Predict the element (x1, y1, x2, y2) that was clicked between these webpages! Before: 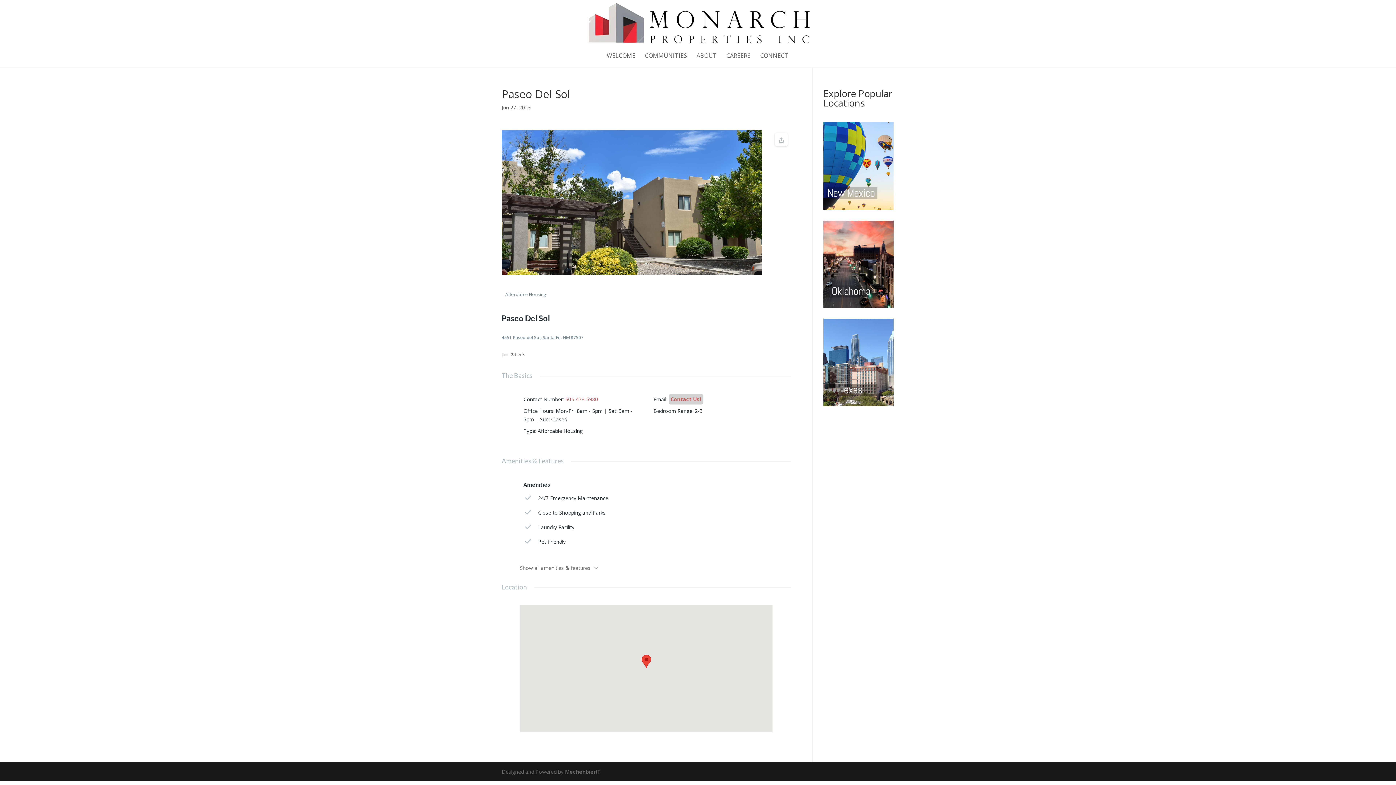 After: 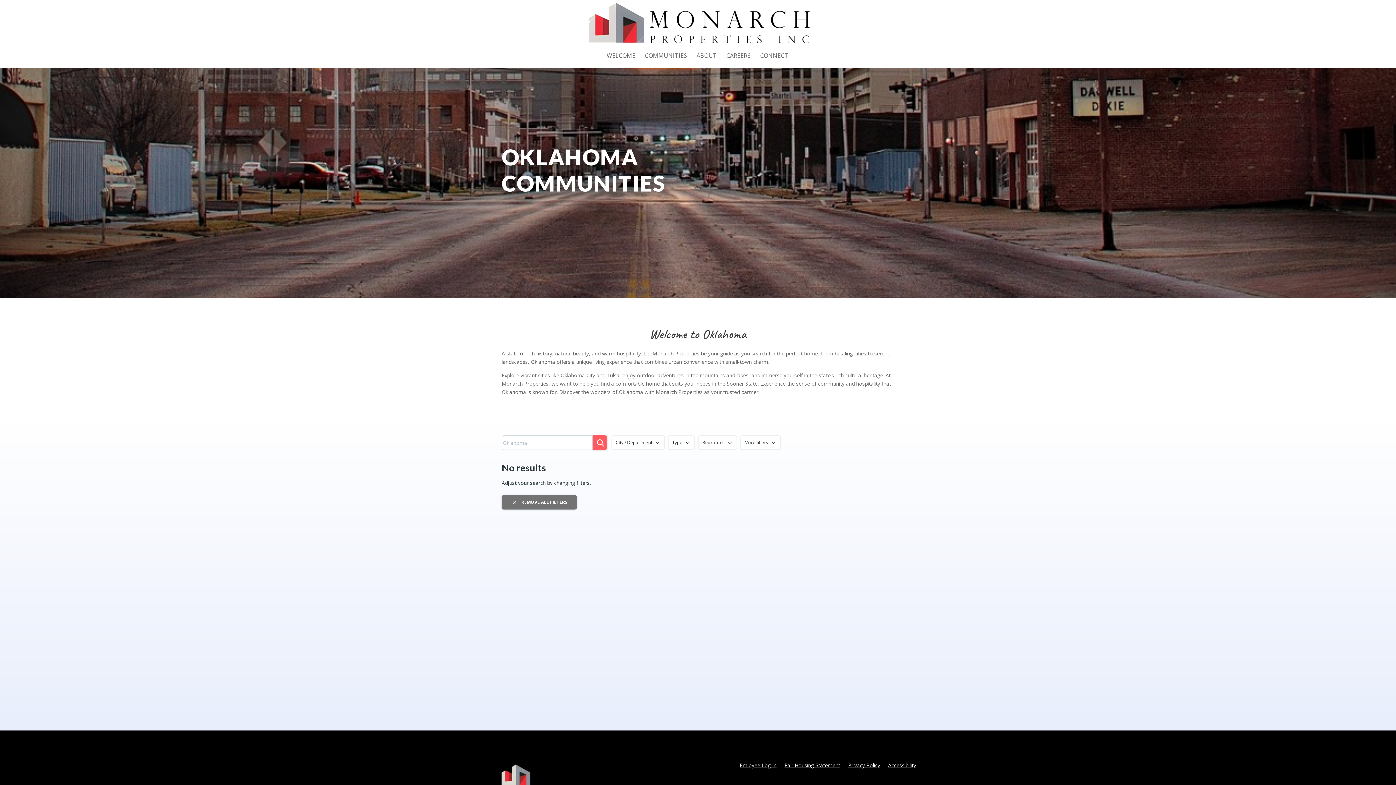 Action: bbox: (823, 220, 893, 308)